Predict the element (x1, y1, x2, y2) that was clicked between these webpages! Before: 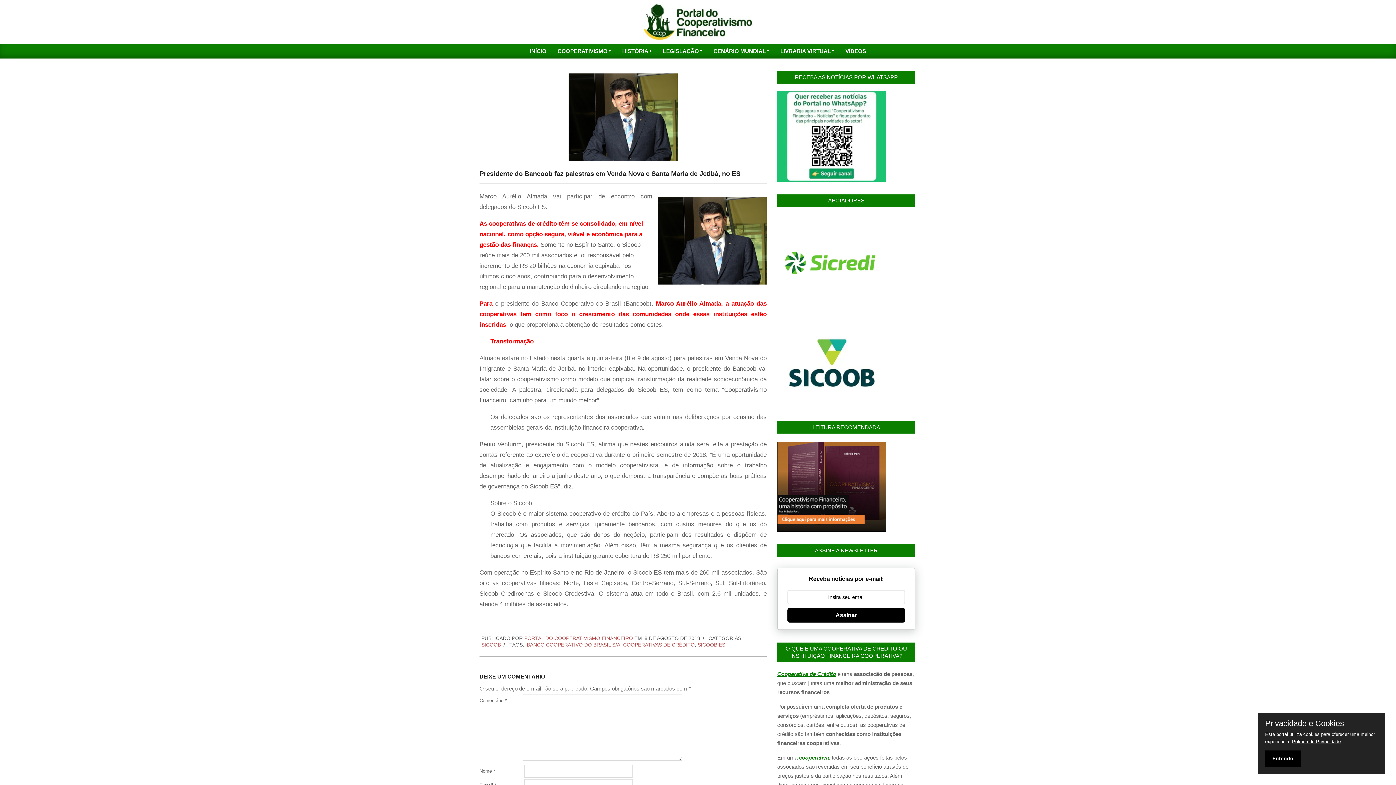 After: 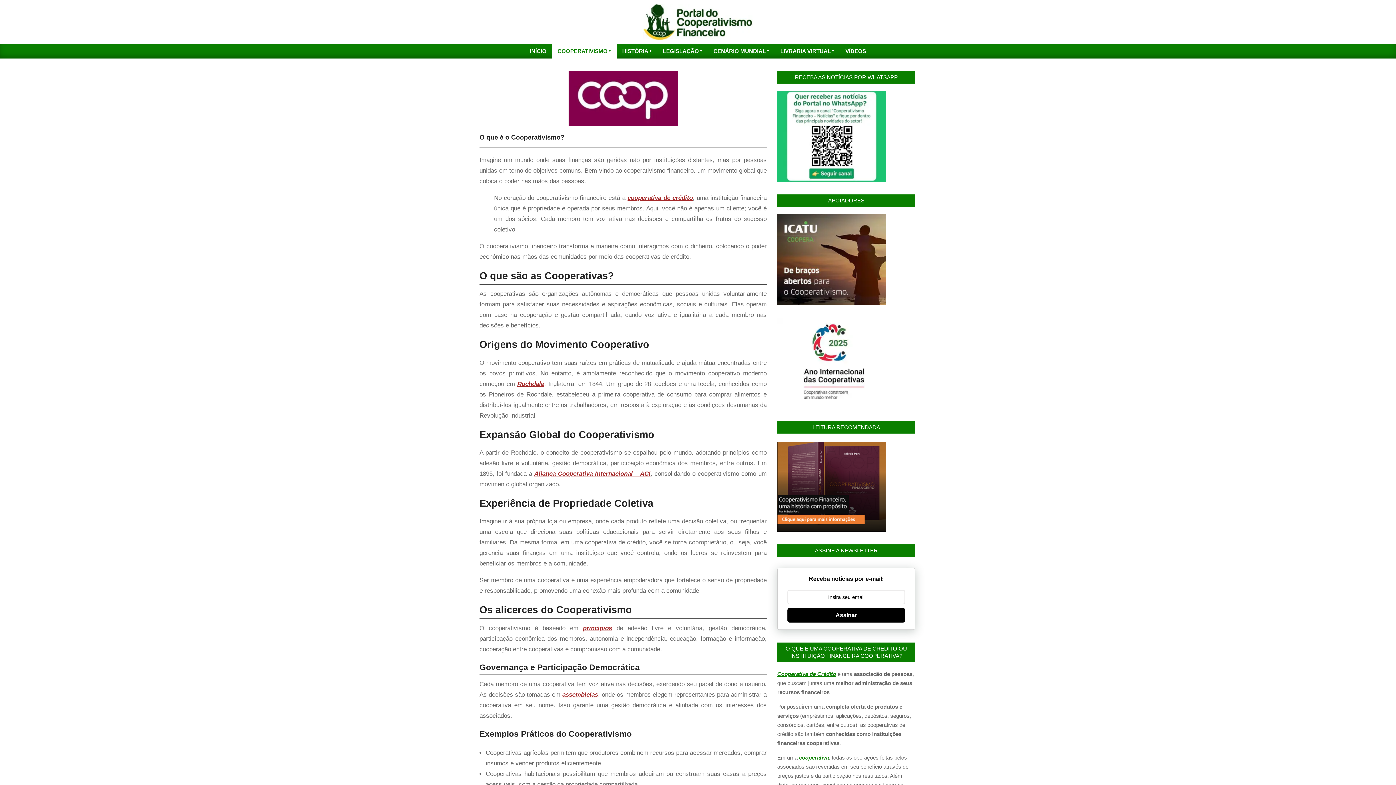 Action: label: cooperativa bbox: (799, 754, 829, 761)